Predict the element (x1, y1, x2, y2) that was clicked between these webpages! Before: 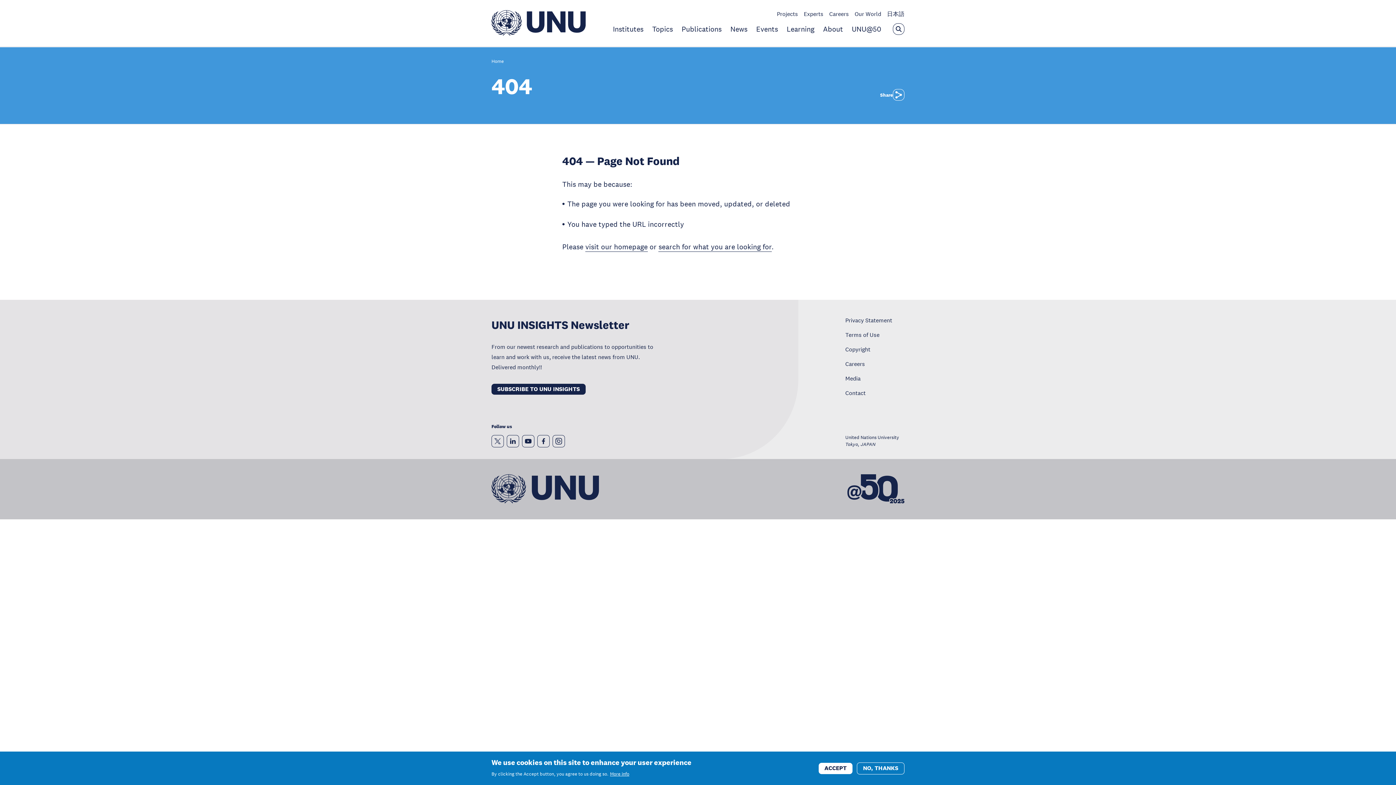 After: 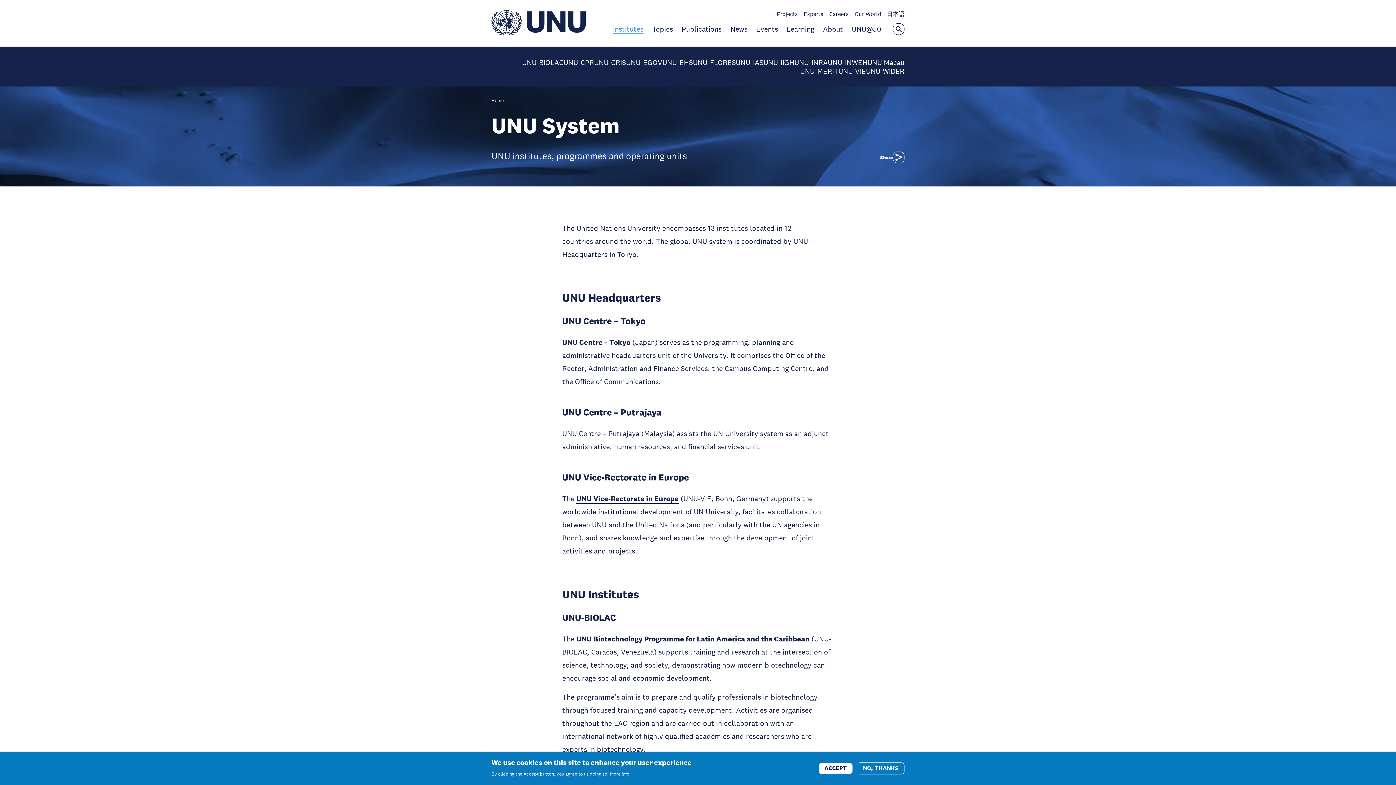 Action: label: Institutes bbox: (613, 24, 643, 33)